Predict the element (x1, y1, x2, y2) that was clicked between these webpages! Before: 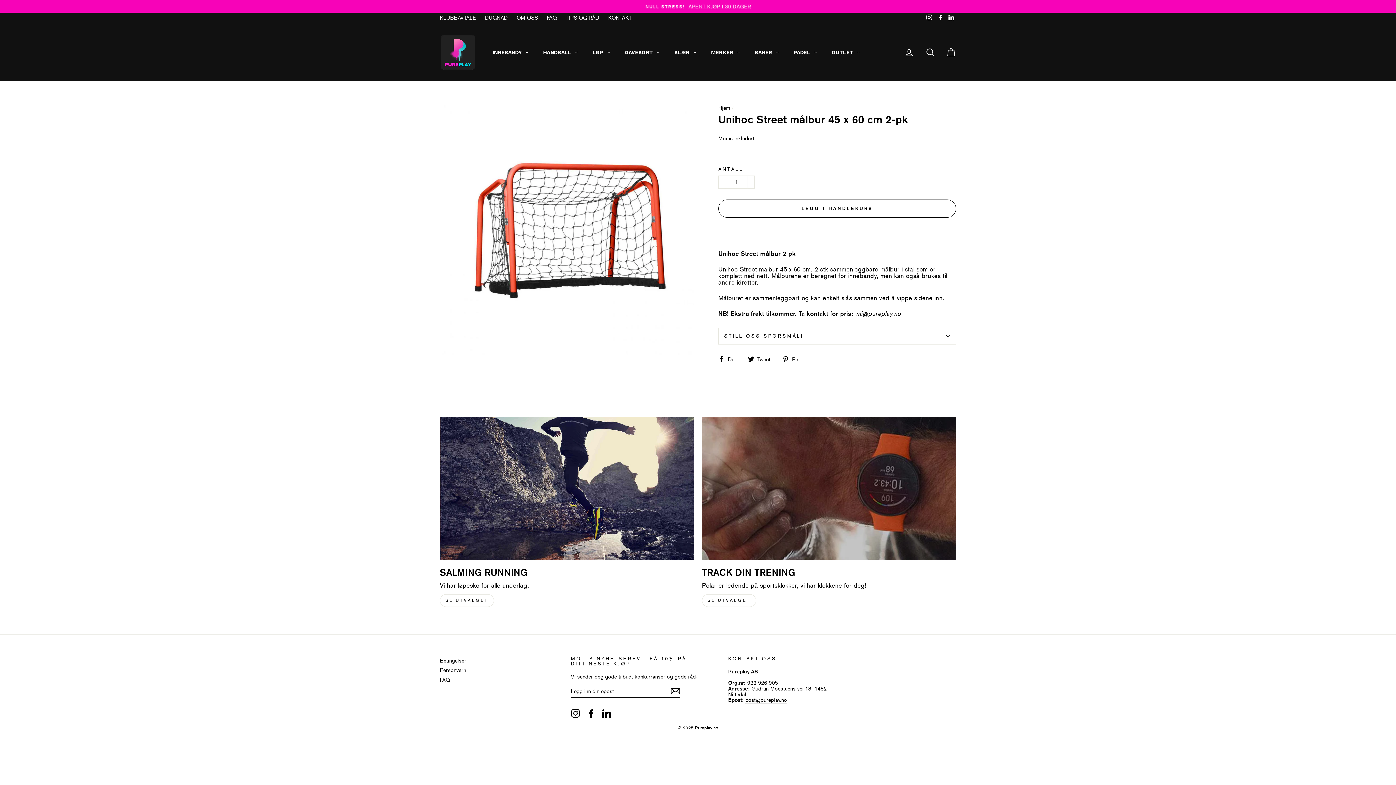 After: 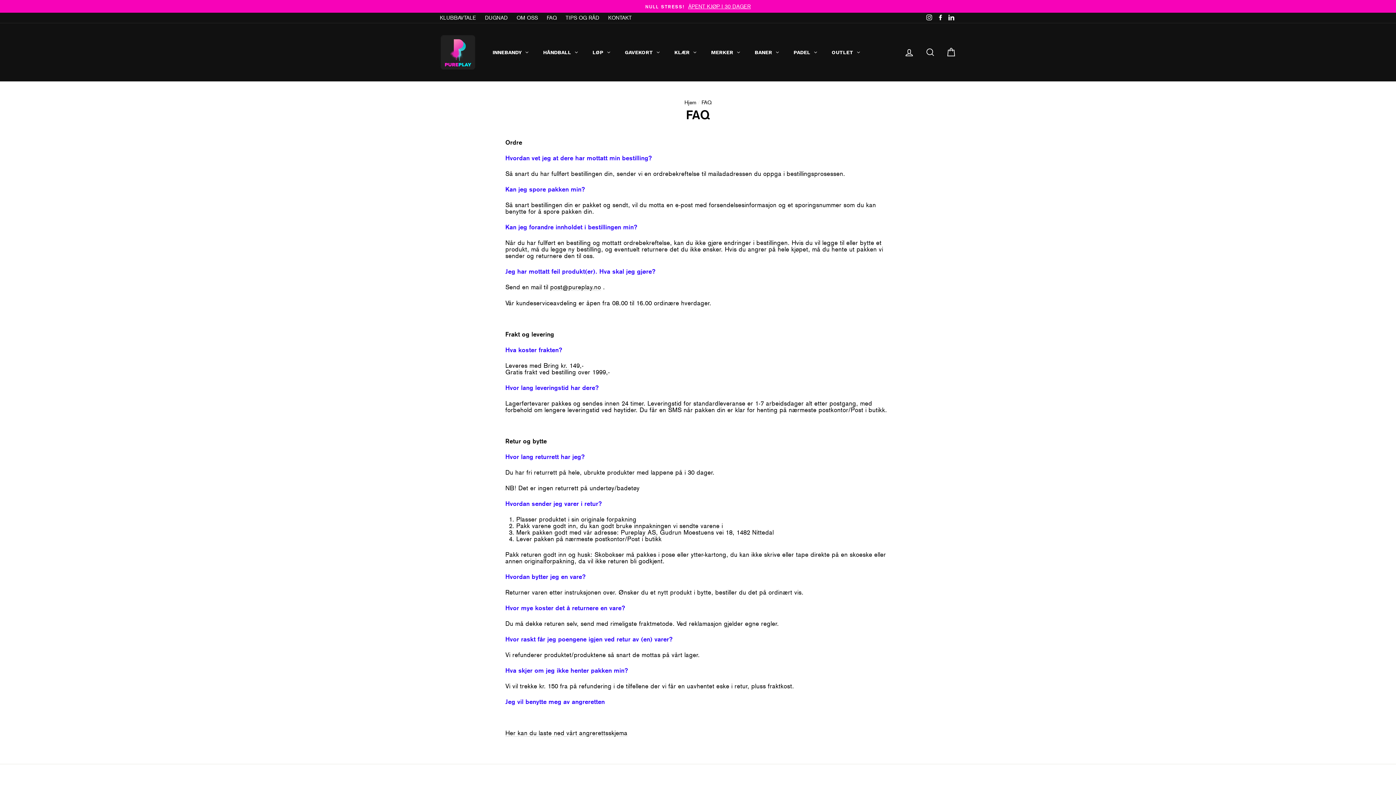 Action: bbox: (440, 675, 449, 684) label: FAQ